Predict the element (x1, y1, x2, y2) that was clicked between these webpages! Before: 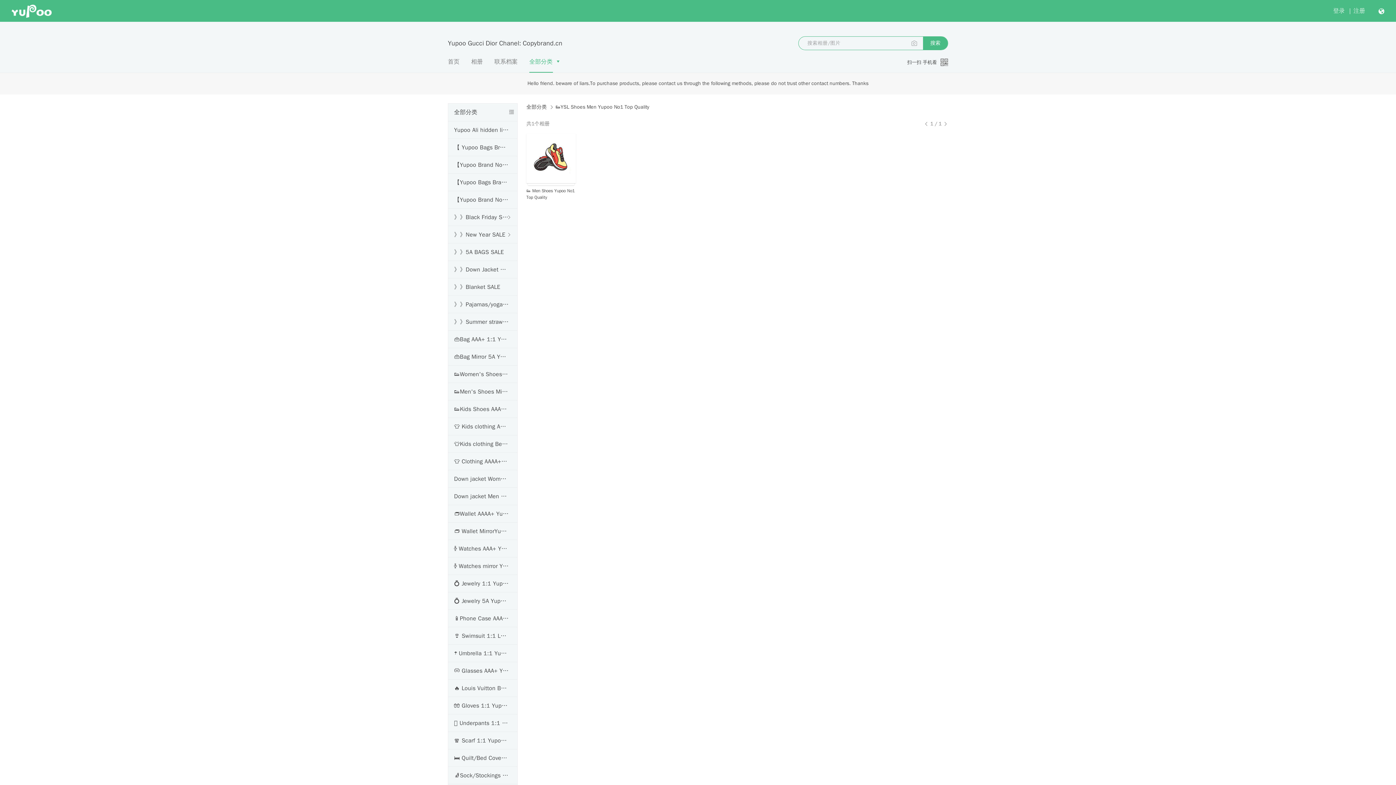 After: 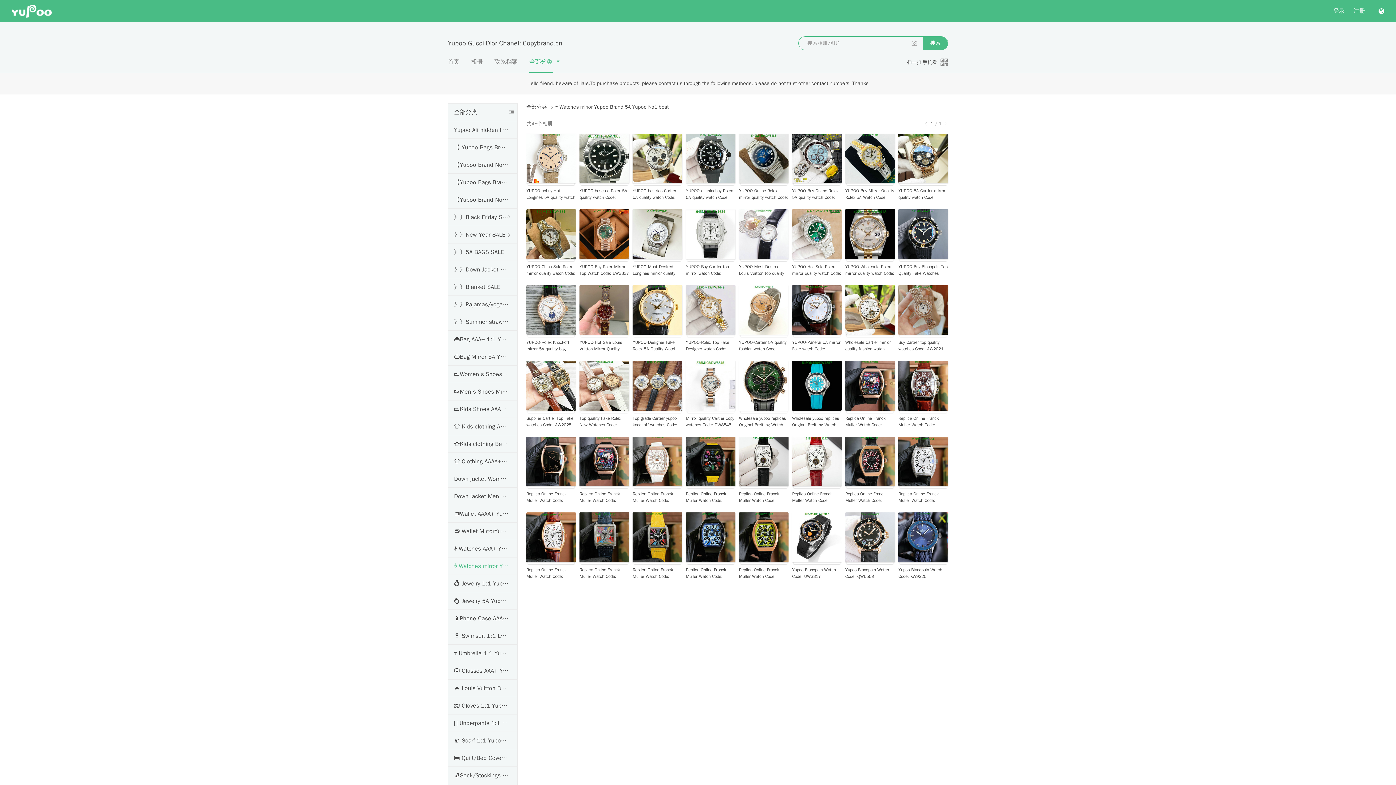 Action: label: ⌚ Watches mirror Yupoo Brand 5A Yupoo No1 best bbox: (454, 557, 508, 575)